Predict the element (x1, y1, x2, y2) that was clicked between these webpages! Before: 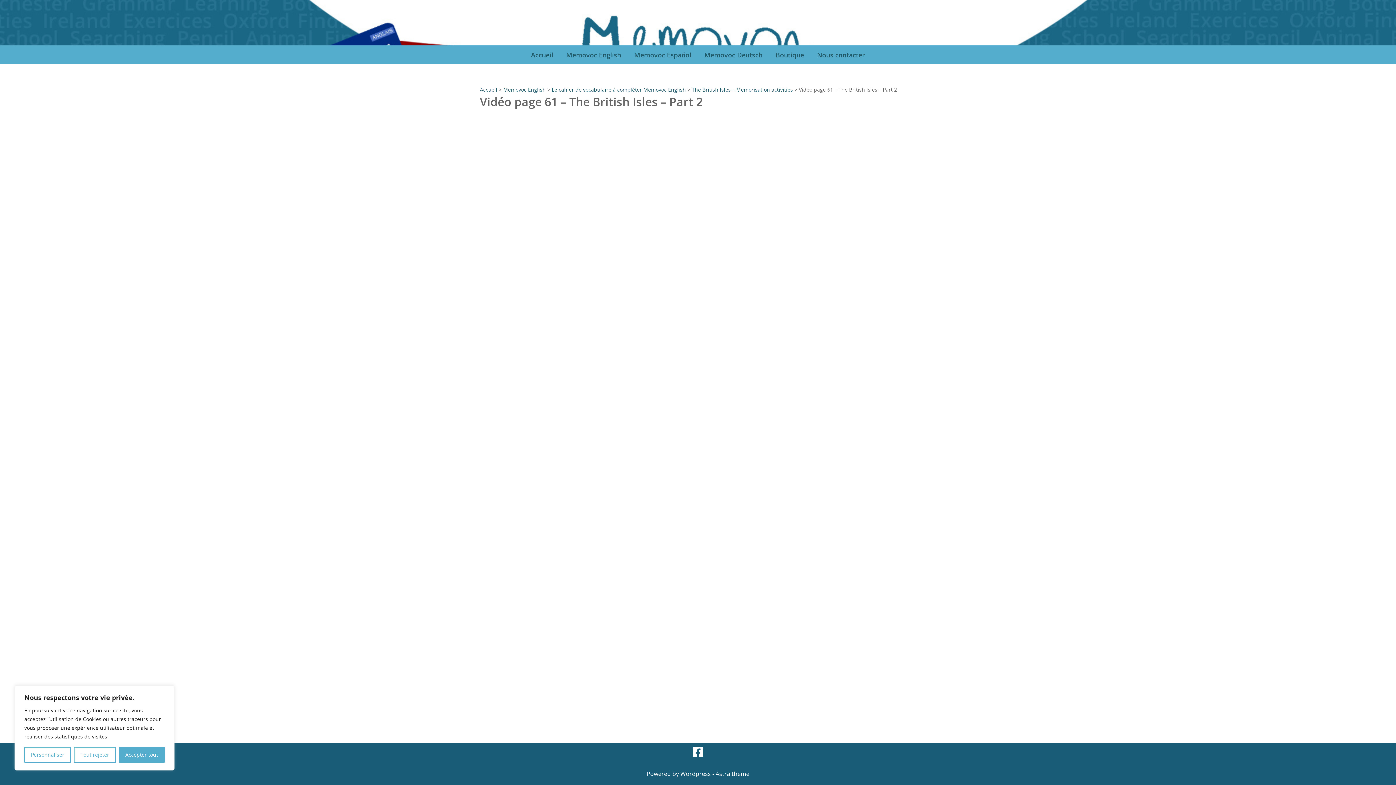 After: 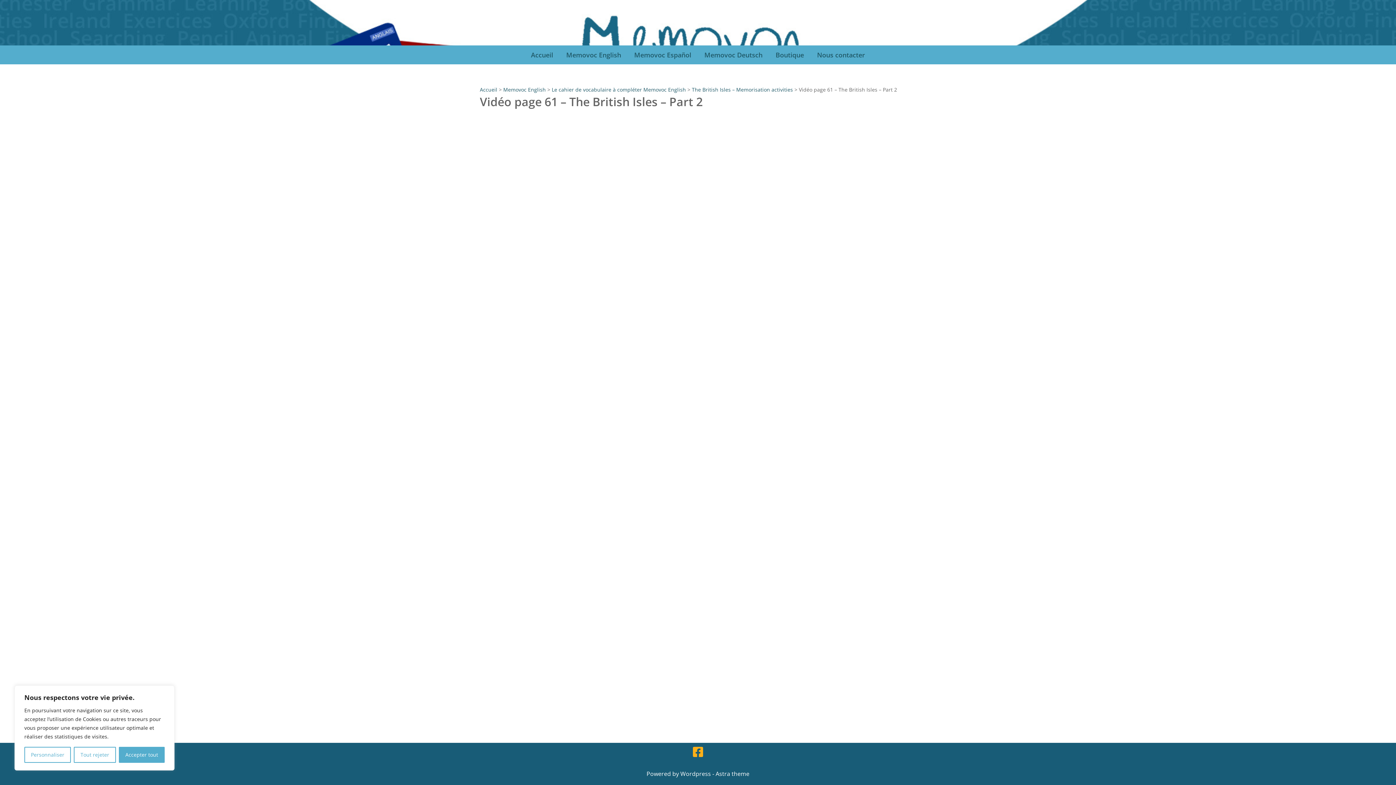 Action: bbox: (692, 746, 704, 758) label: Facebook